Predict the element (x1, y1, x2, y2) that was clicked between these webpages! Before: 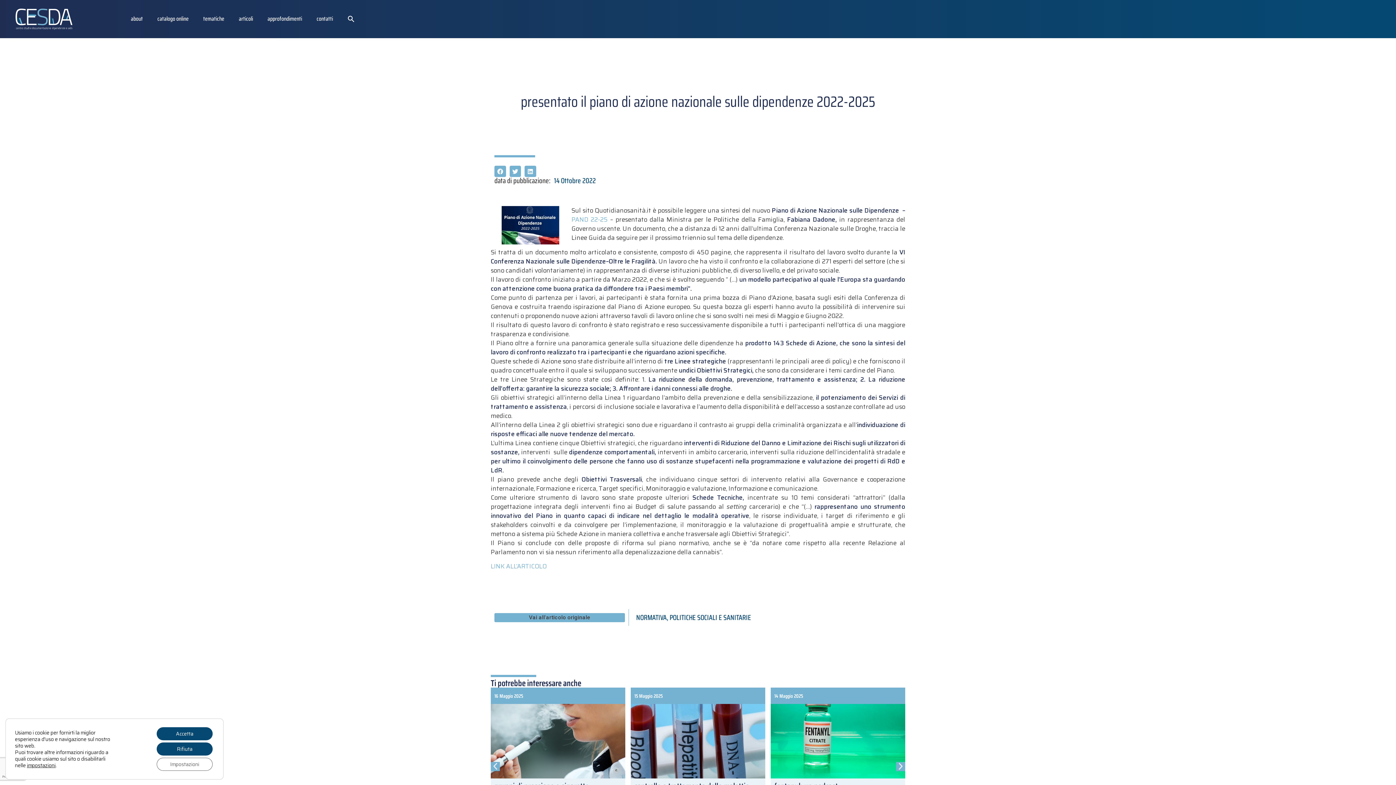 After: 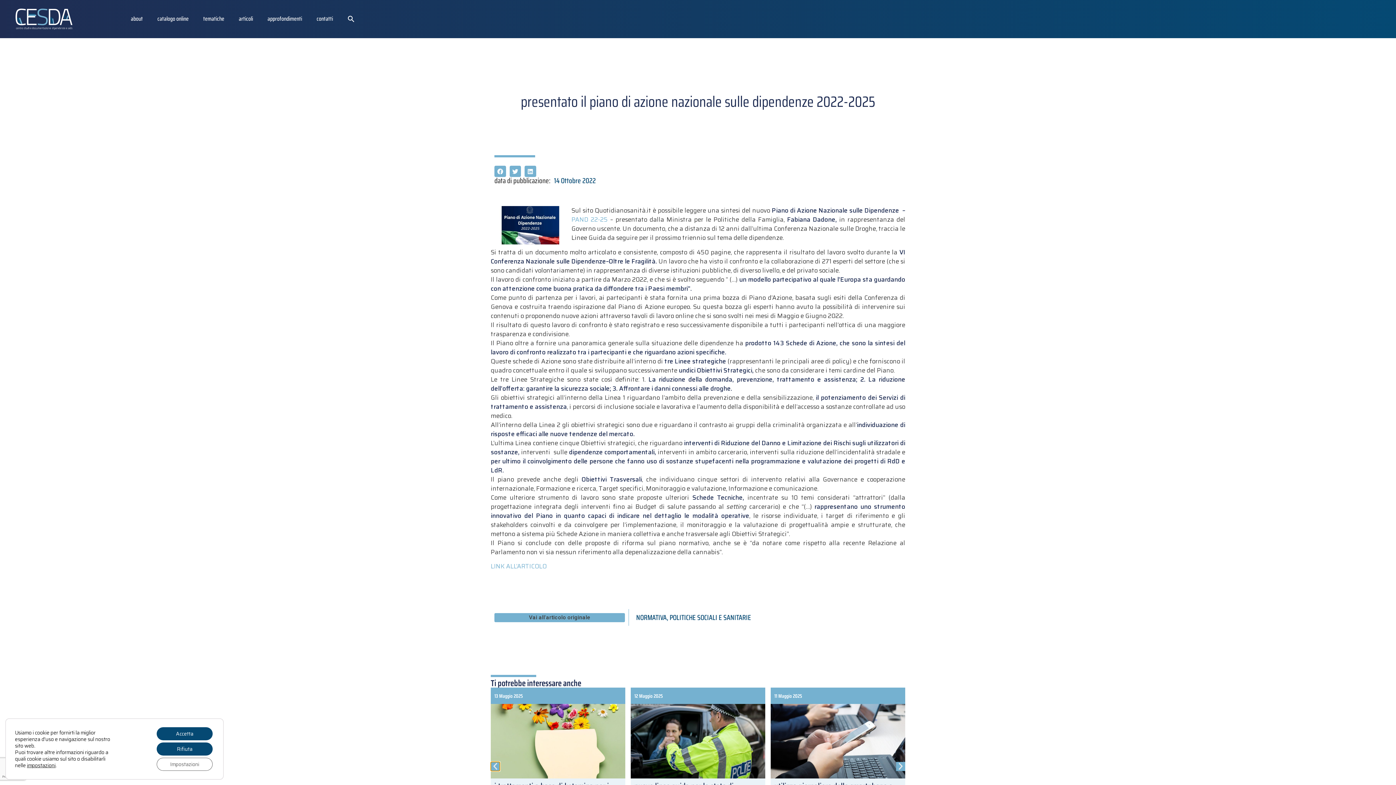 Action: bbox: (490, 762, 500, 771) label: Previous slide